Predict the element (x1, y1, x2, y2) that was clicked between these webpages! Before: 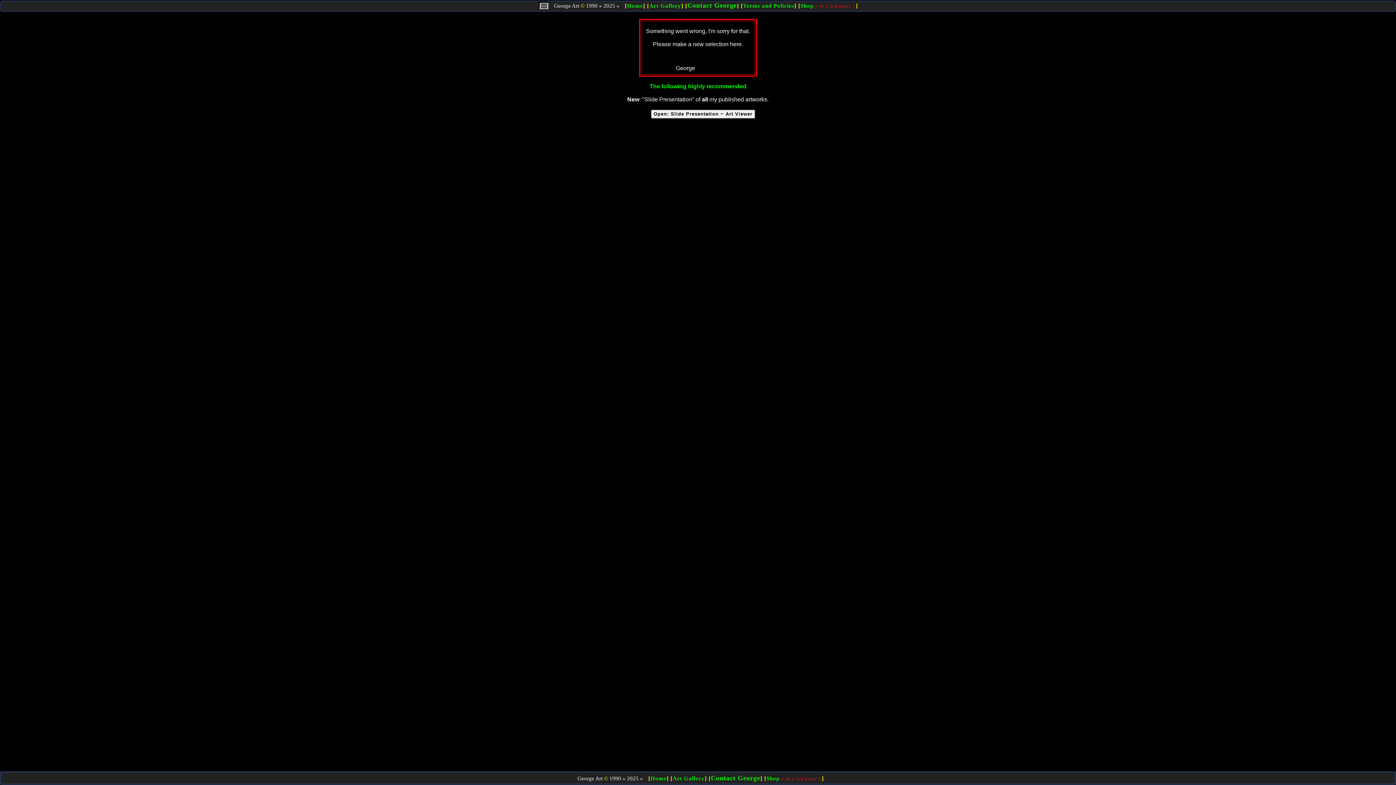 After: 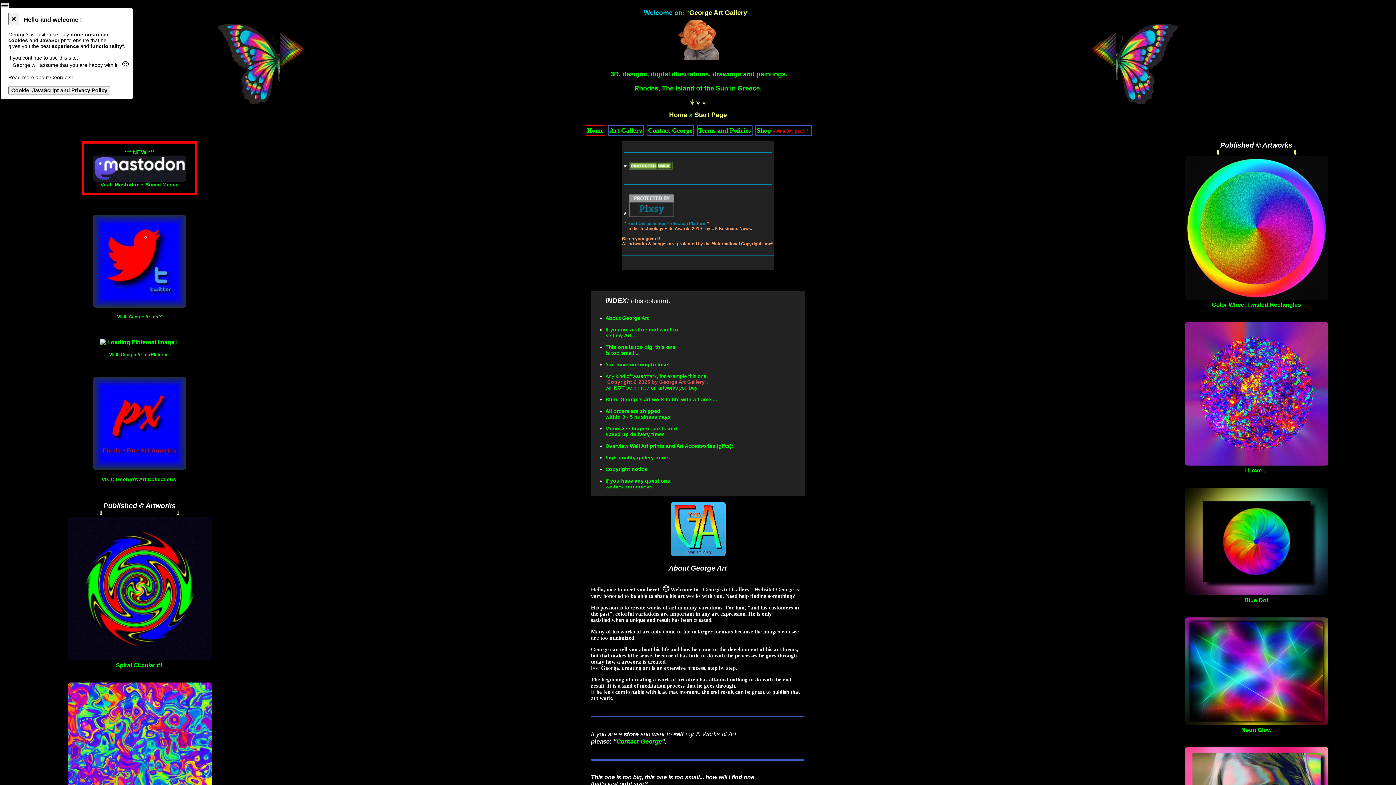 Action: bbox: (627, 2, 643, 8) label: Home